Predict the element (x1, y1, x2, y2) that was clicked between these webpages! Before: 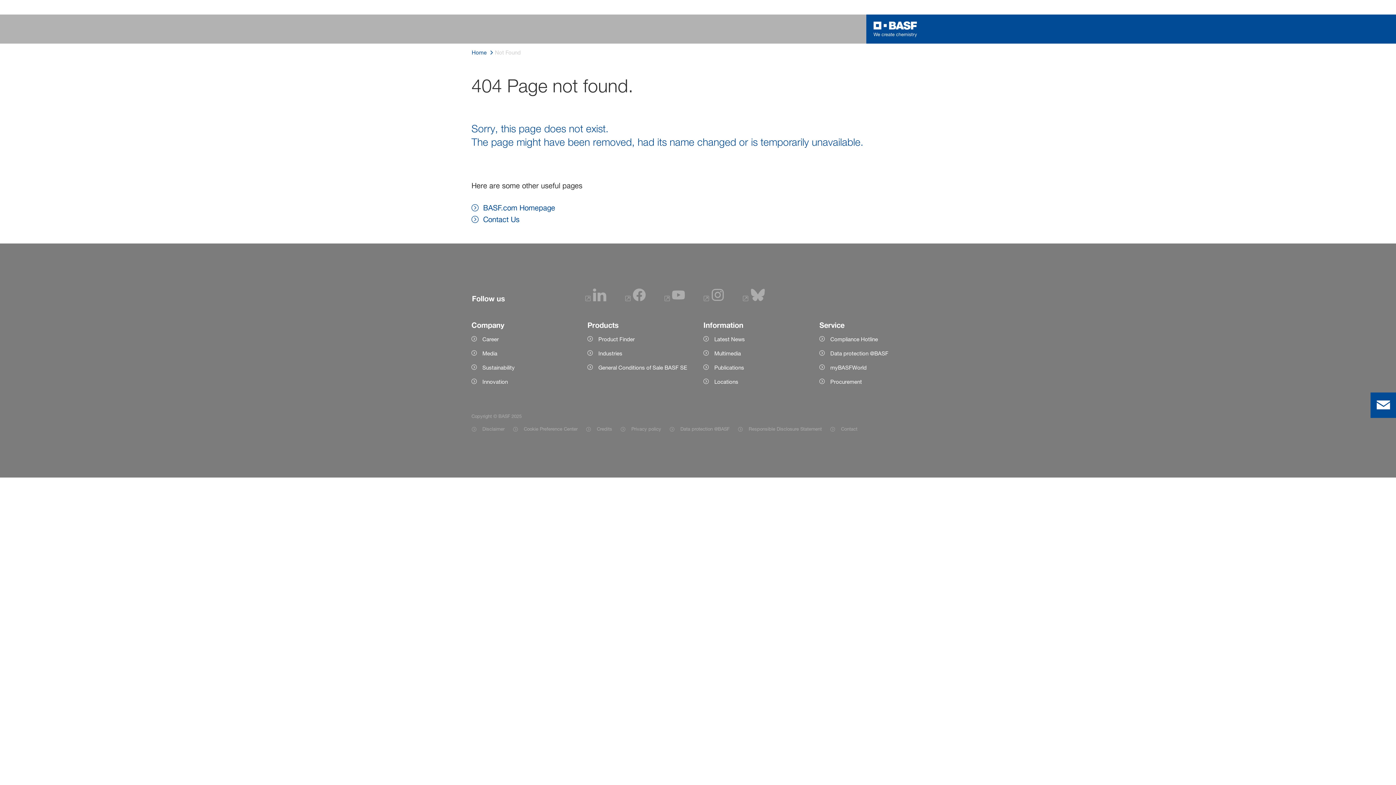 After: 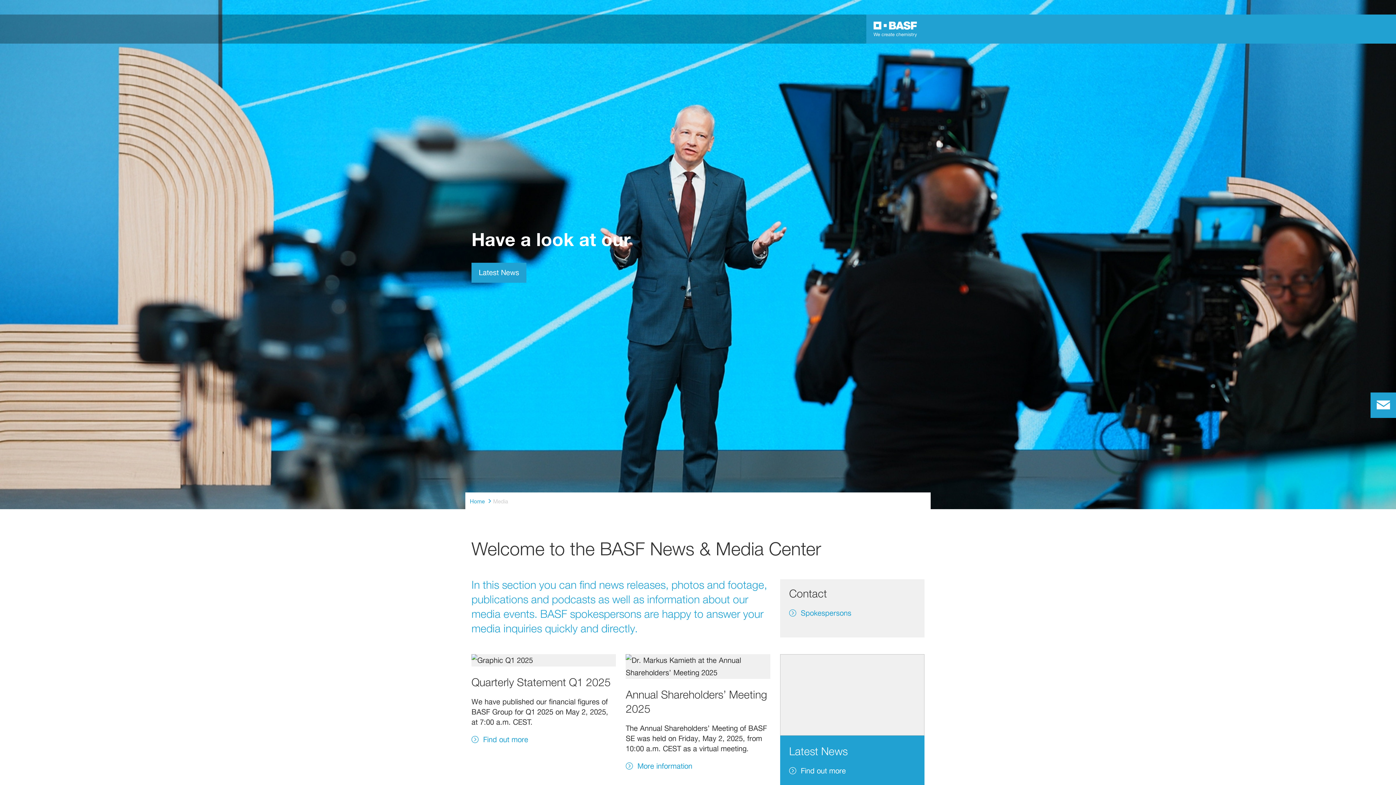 Action: label: Media bbox: (471, 349, 576, 357)